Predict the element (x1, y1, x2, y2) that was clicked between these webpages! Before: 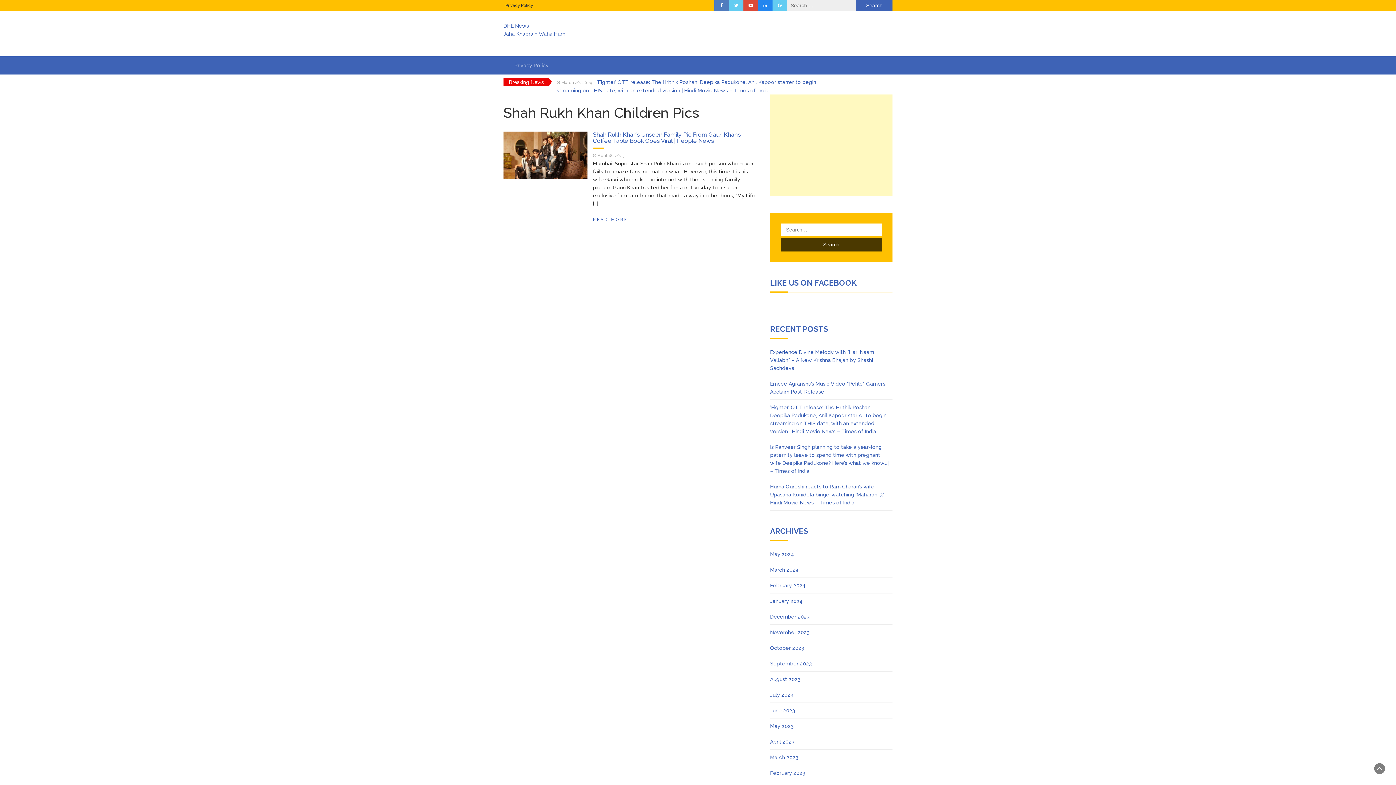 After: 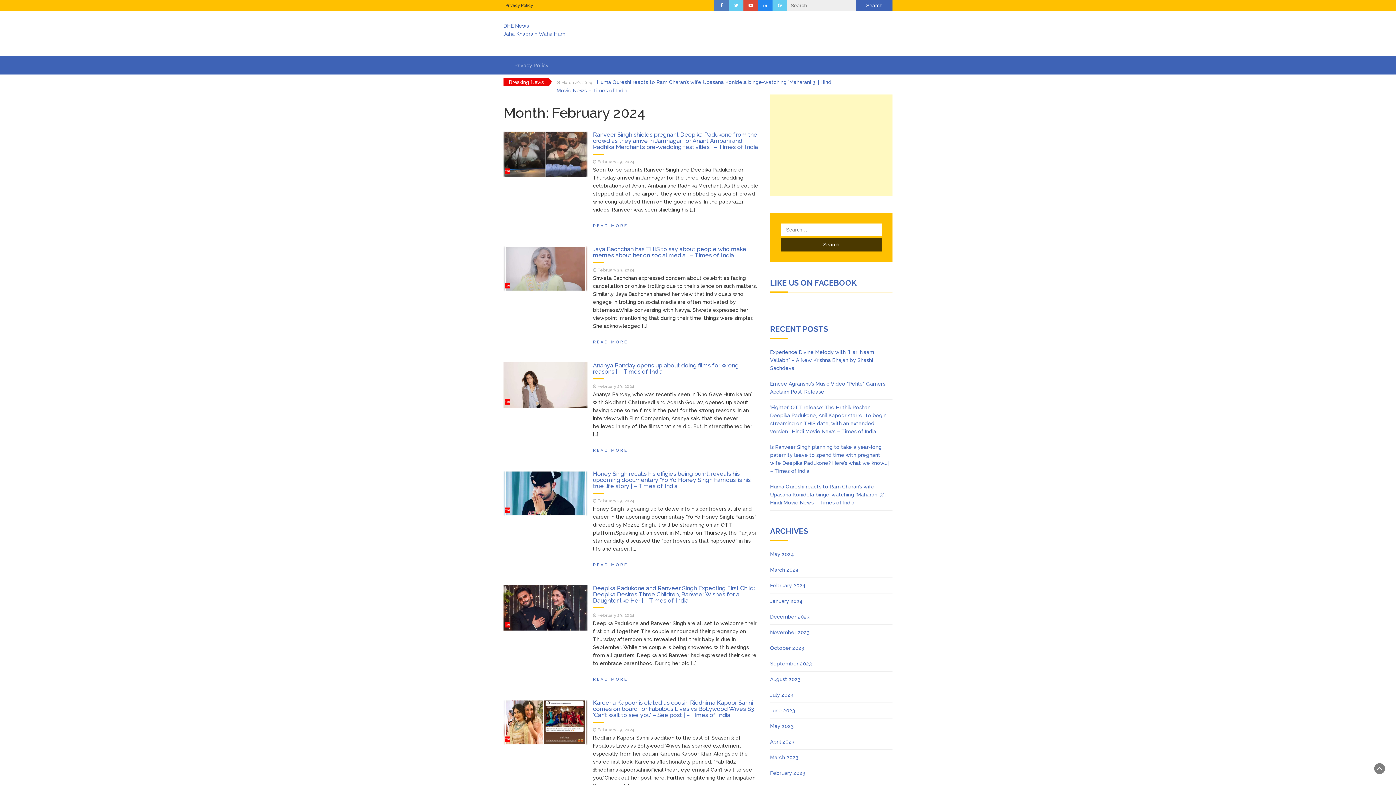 Action: label: February 2024 bbox: (770, 581, 805, 589)